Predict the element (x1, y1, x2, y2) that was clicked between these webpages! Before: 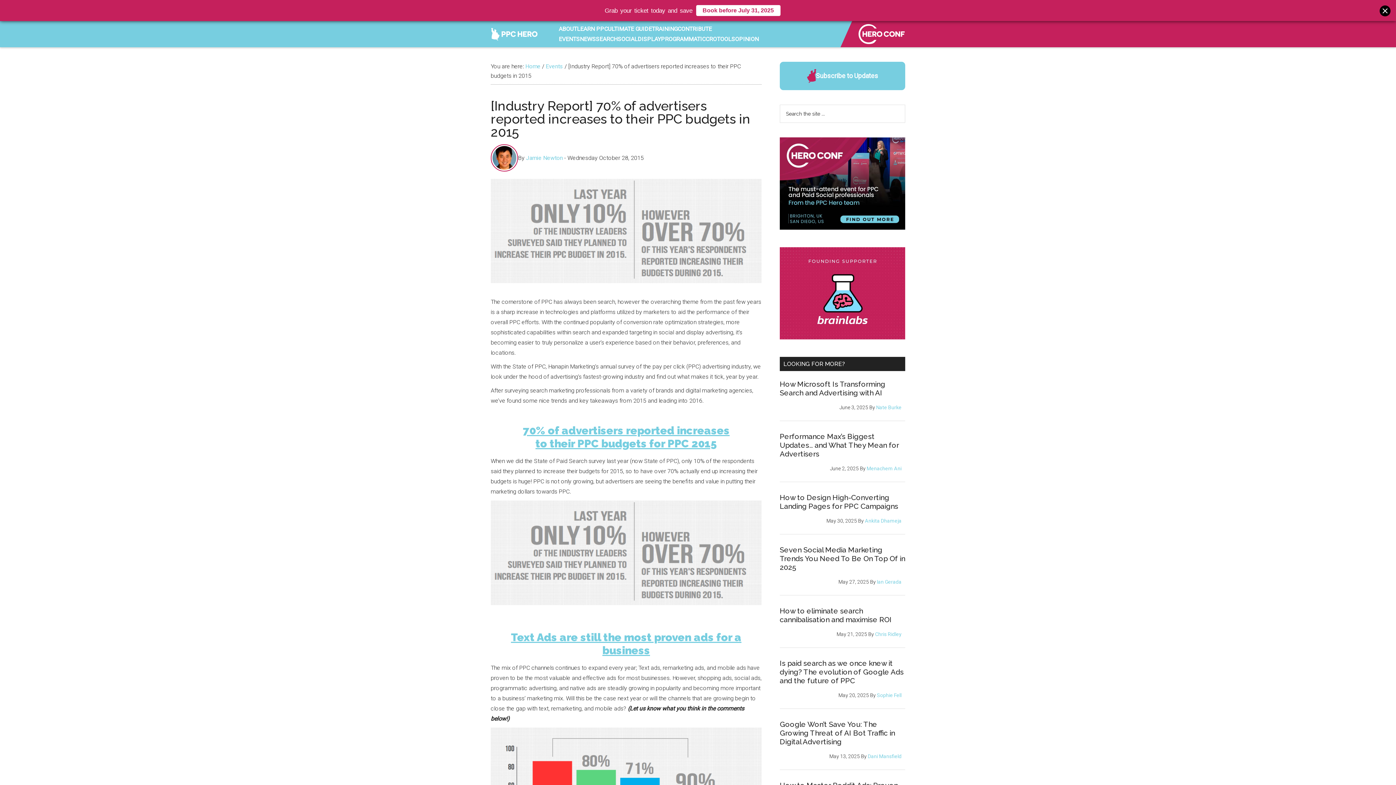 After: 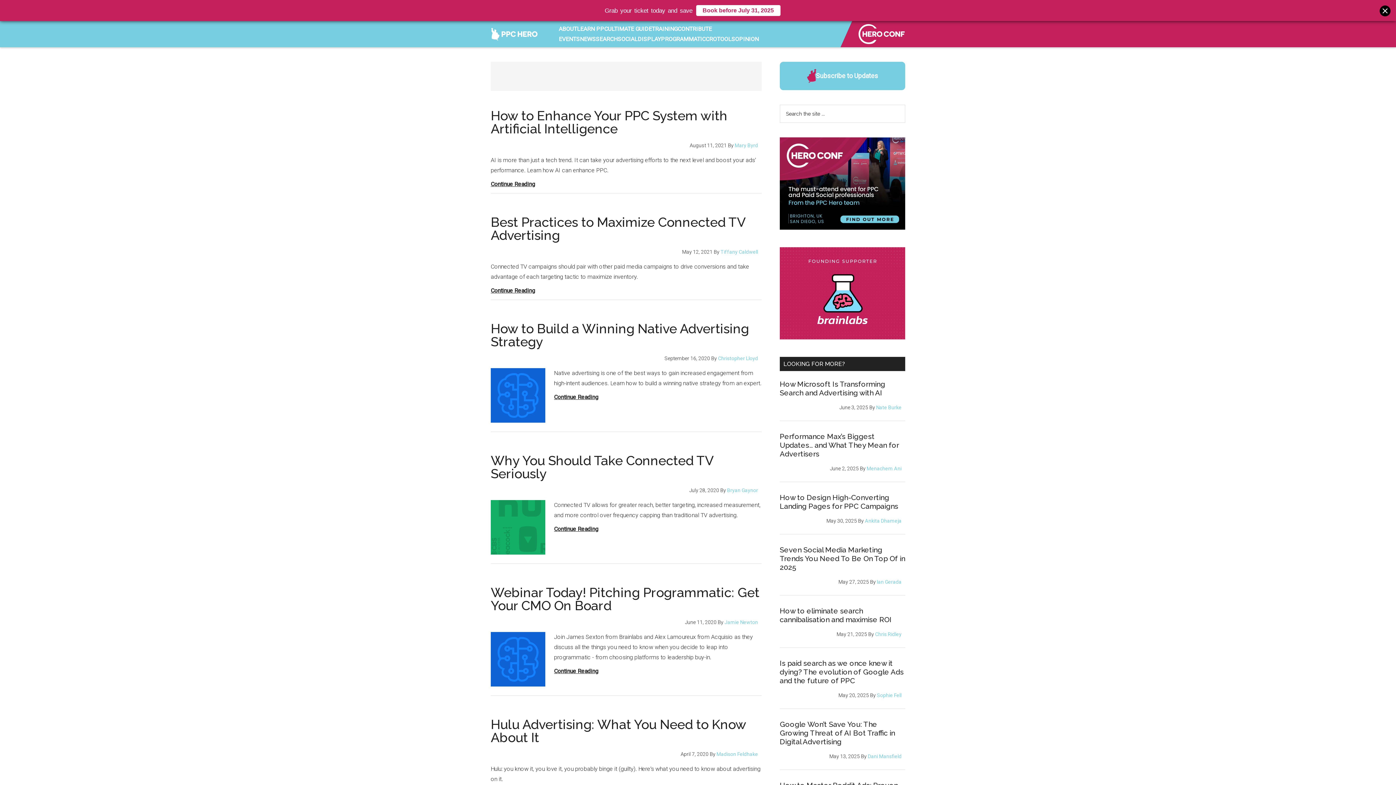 Action: label: PROGRAMMATIC bbox: (661, 34, 705, 43)